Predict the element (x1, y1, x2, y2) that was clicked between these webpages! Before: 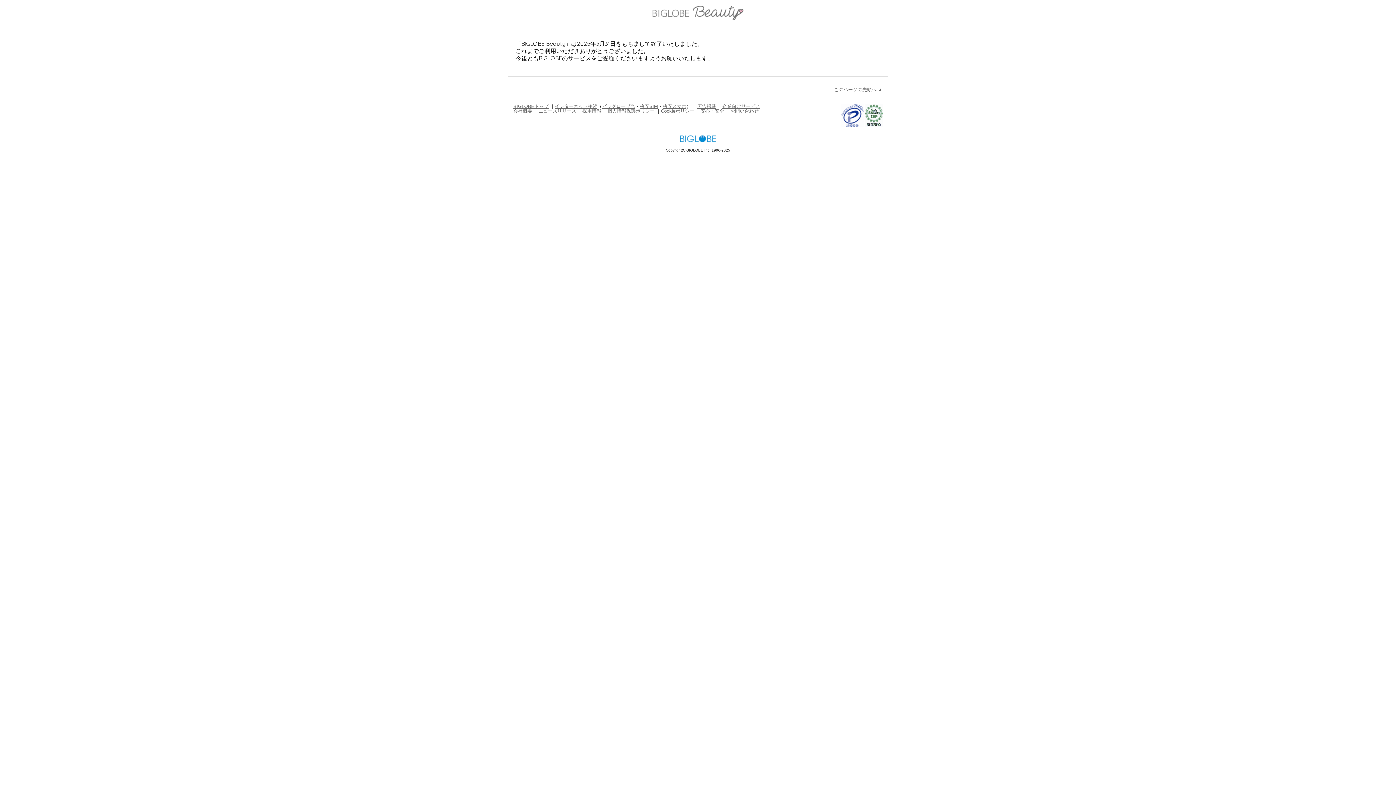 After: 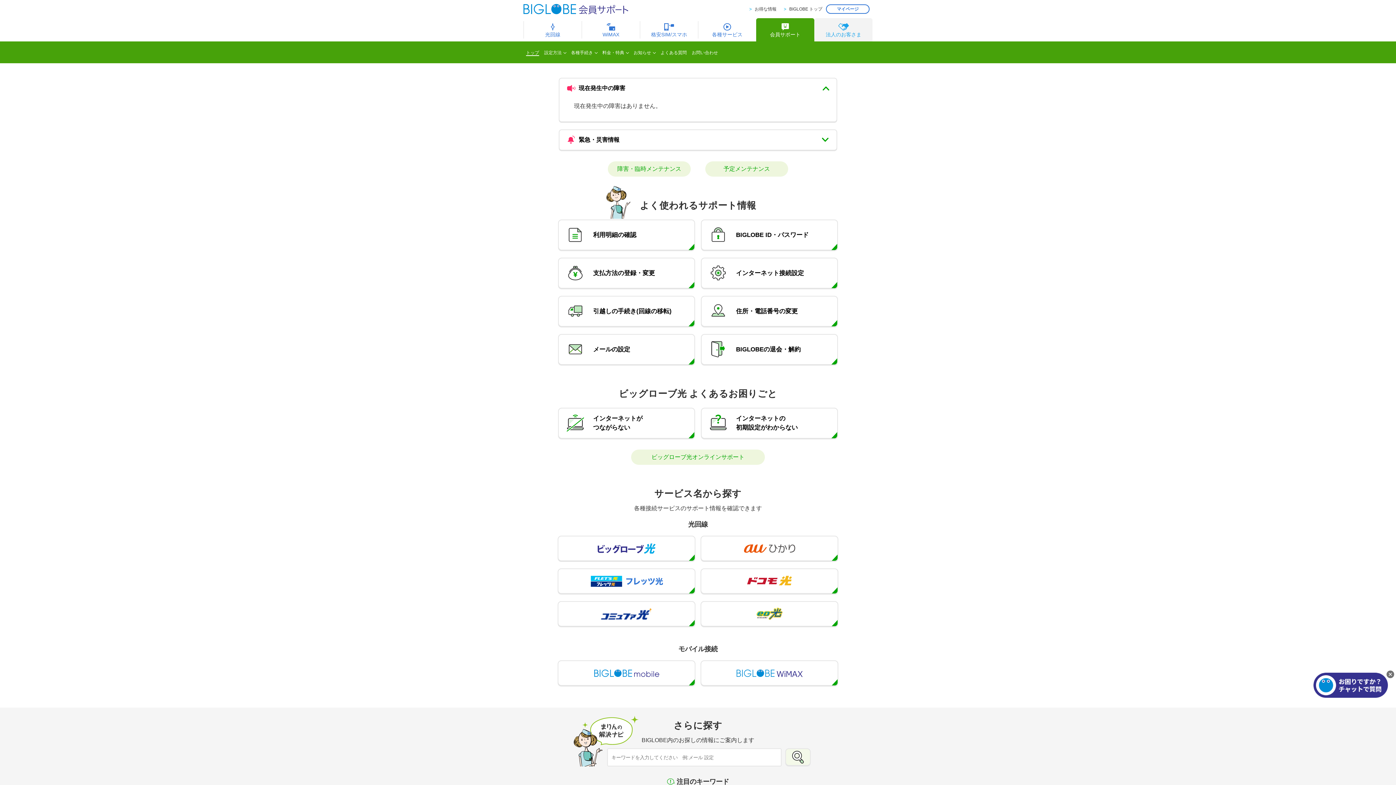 Action: label: お問い合わせ bbox: (730, 108, 758, 113)